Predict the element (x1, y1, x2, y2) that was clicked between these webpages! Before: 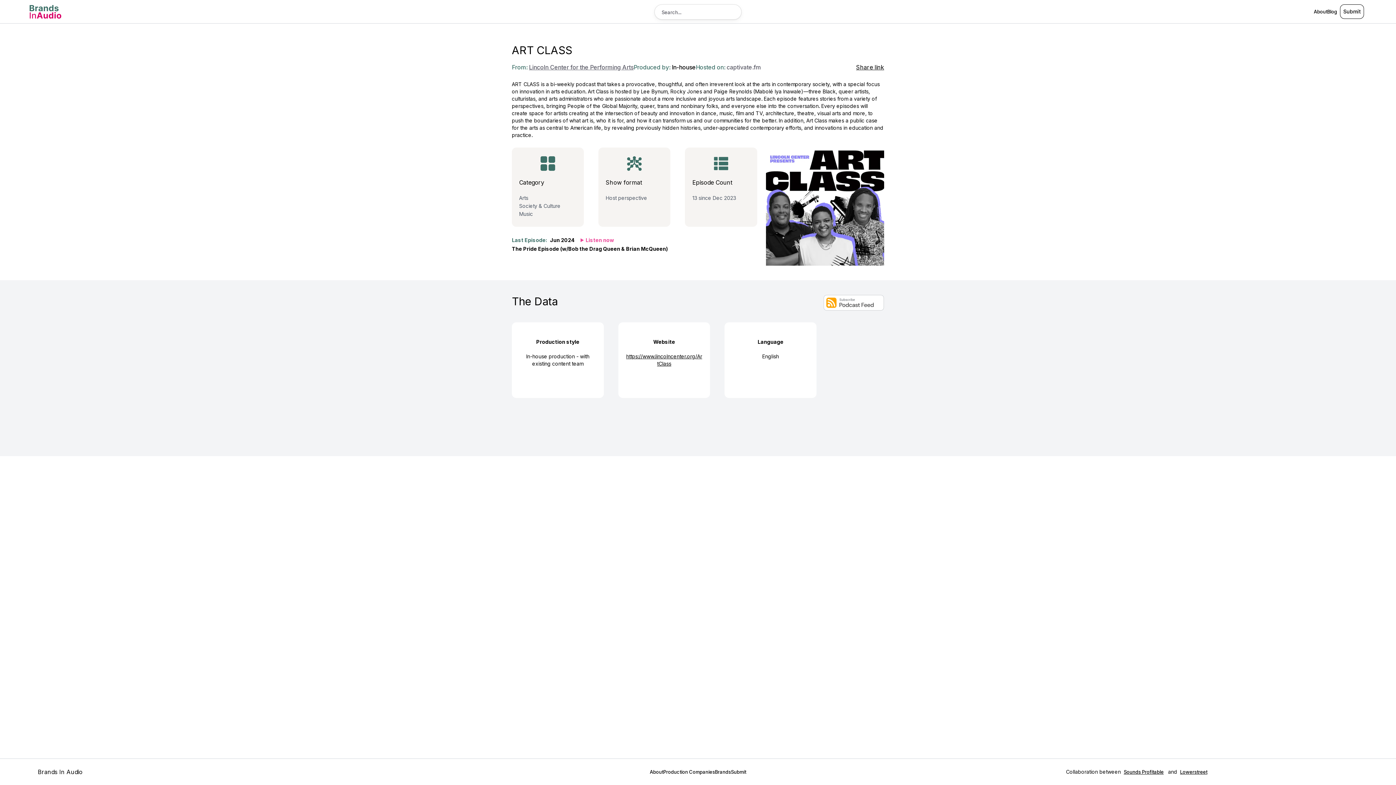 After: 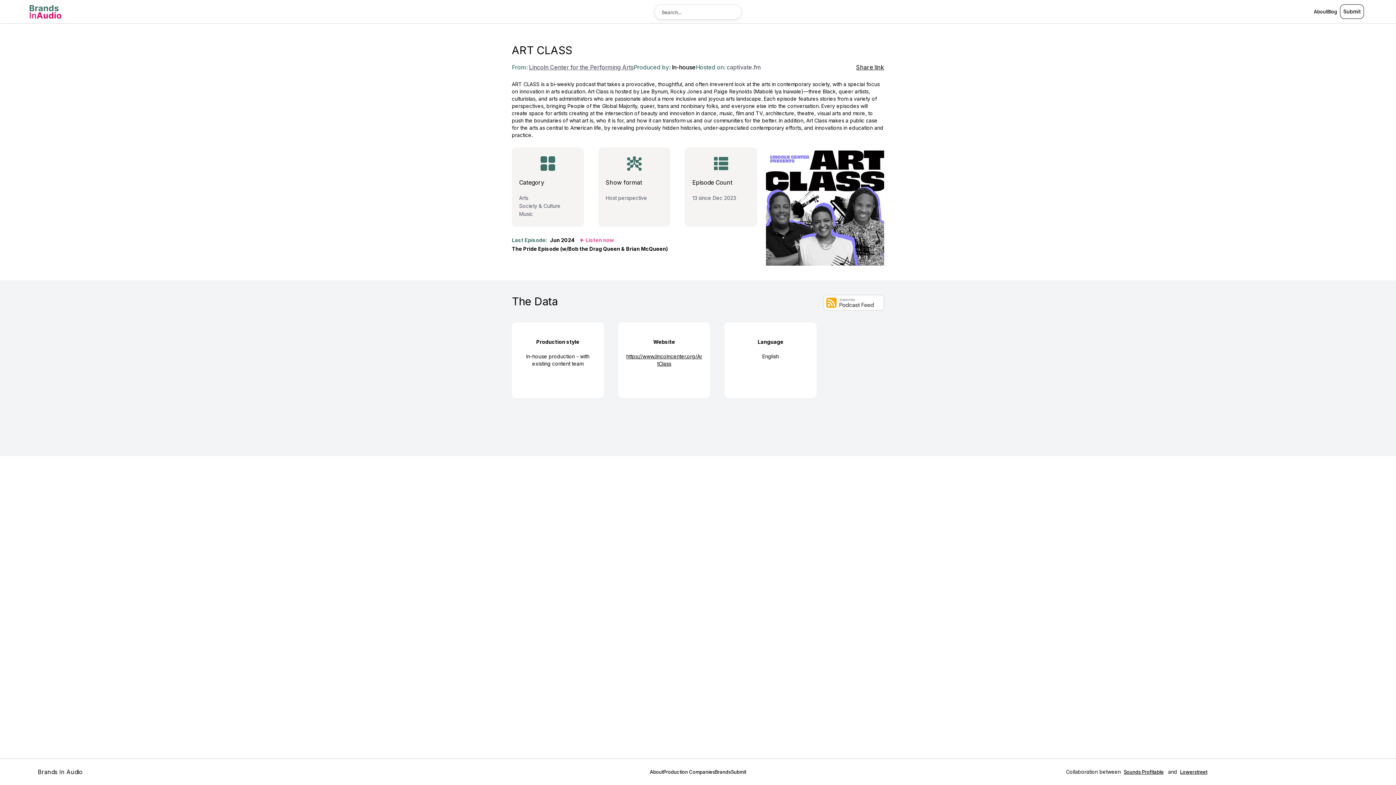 Action: bbox: (823, 295, 884, 311)